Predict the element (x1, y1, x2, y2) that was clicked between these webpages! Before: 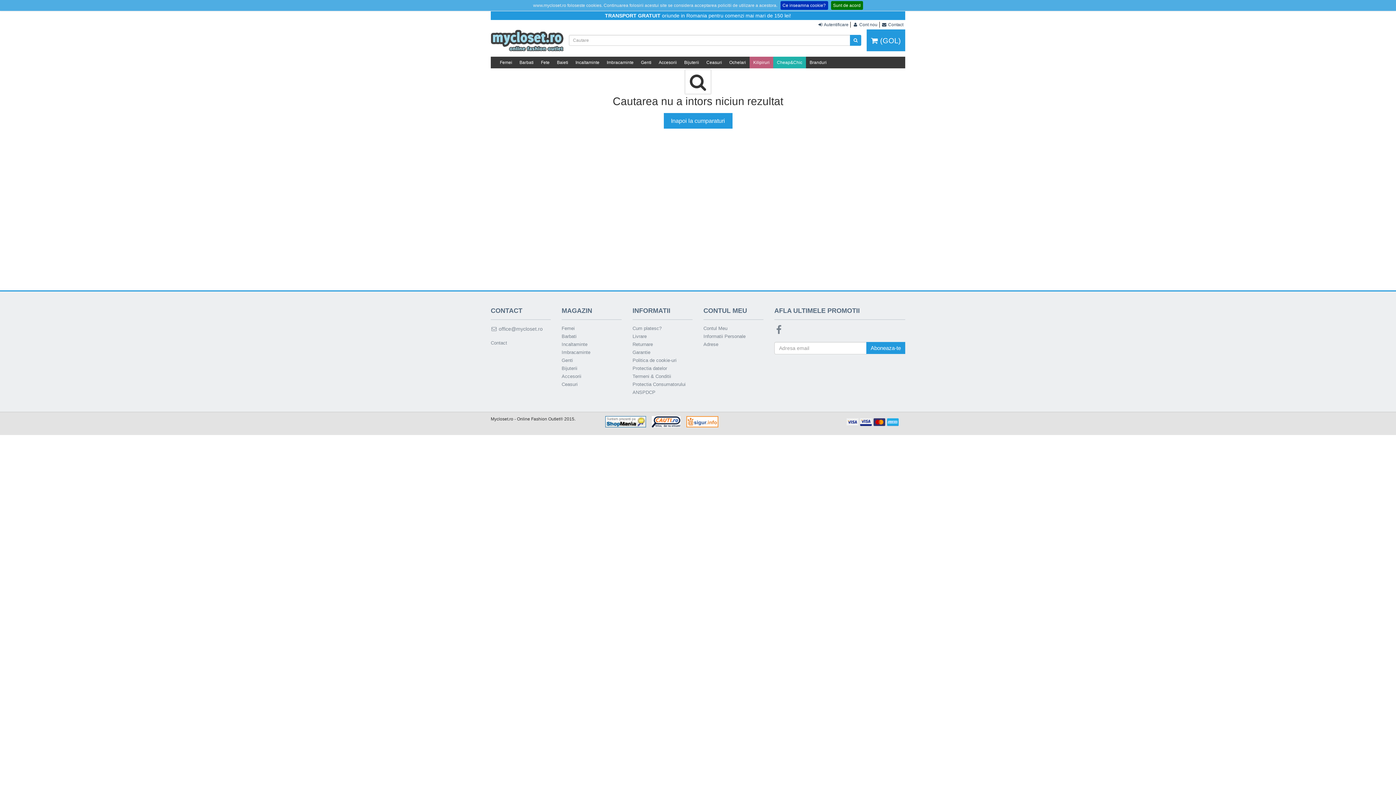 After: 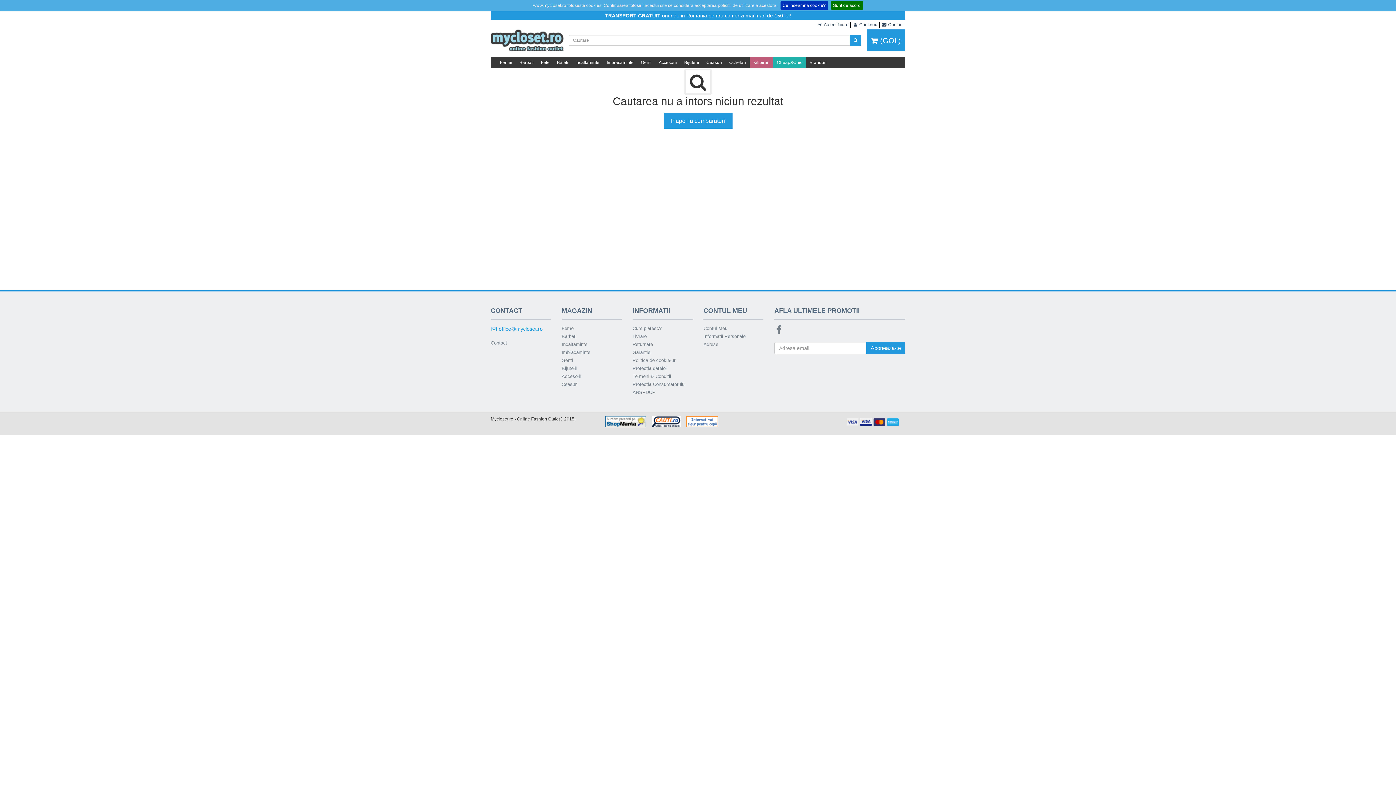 Action: bbox: (490, 325, 550, 334) label:  office@mycloset.ro